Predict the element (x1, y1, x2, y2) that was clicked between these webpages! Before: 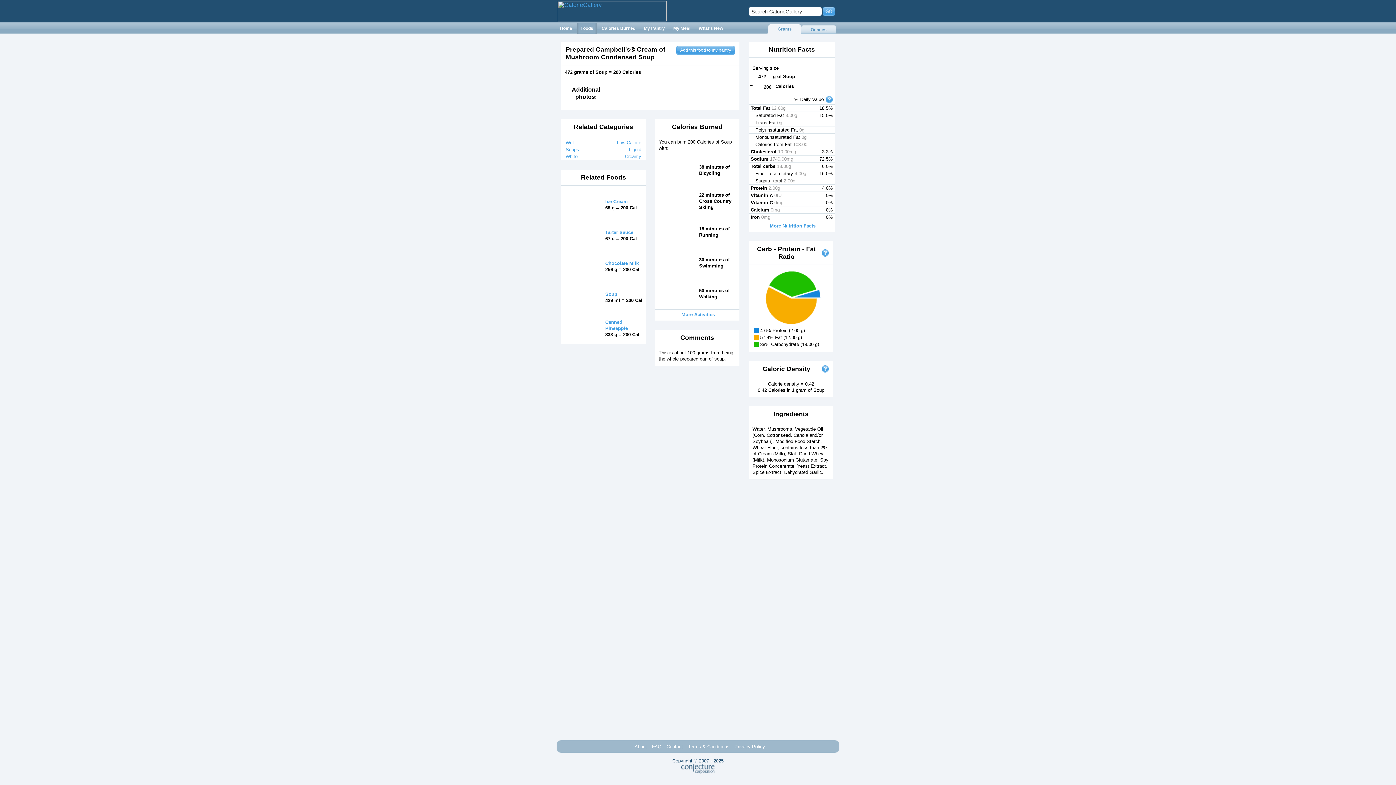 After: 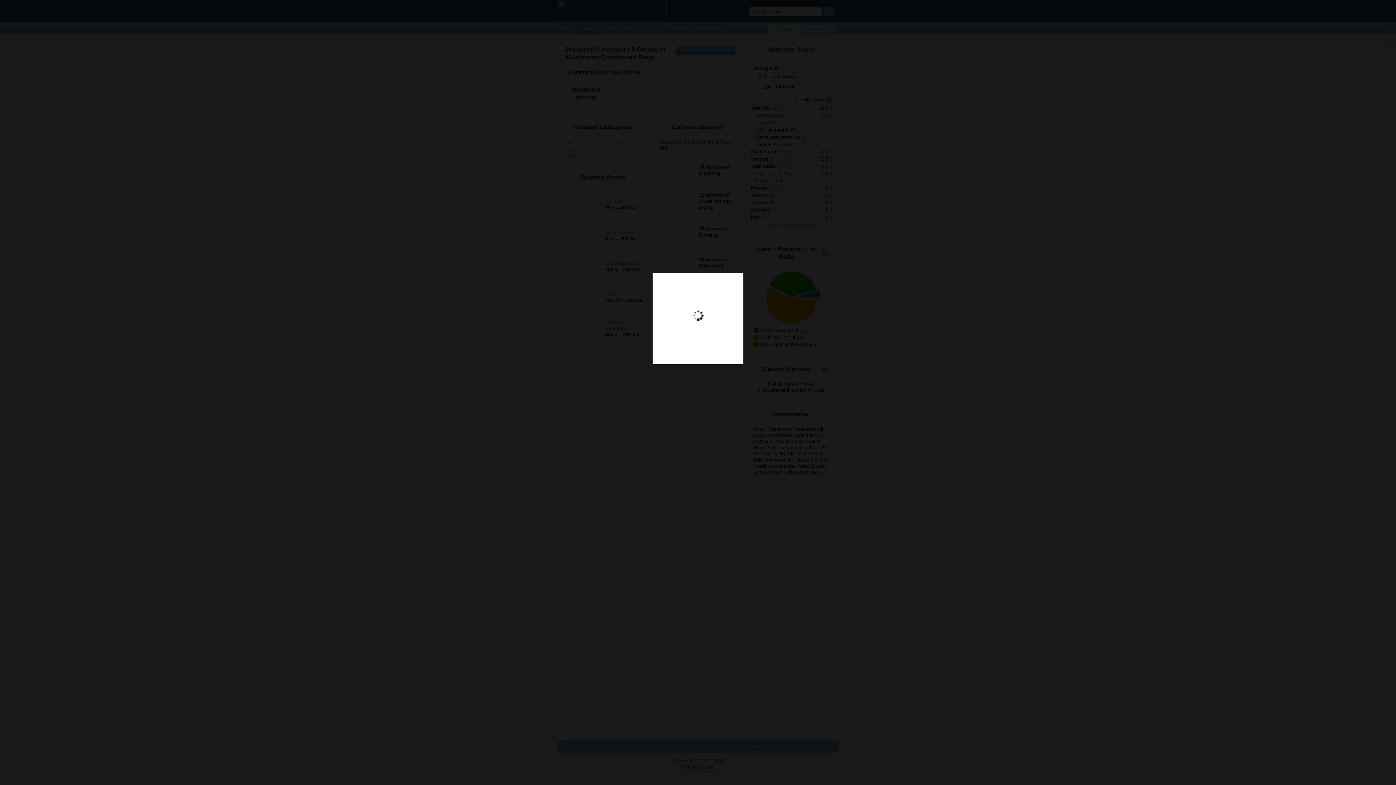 Action: label: Prepared Campbell's® Cream of Mushroom Condensed Soup bbox: (565, 46, 665, 60)